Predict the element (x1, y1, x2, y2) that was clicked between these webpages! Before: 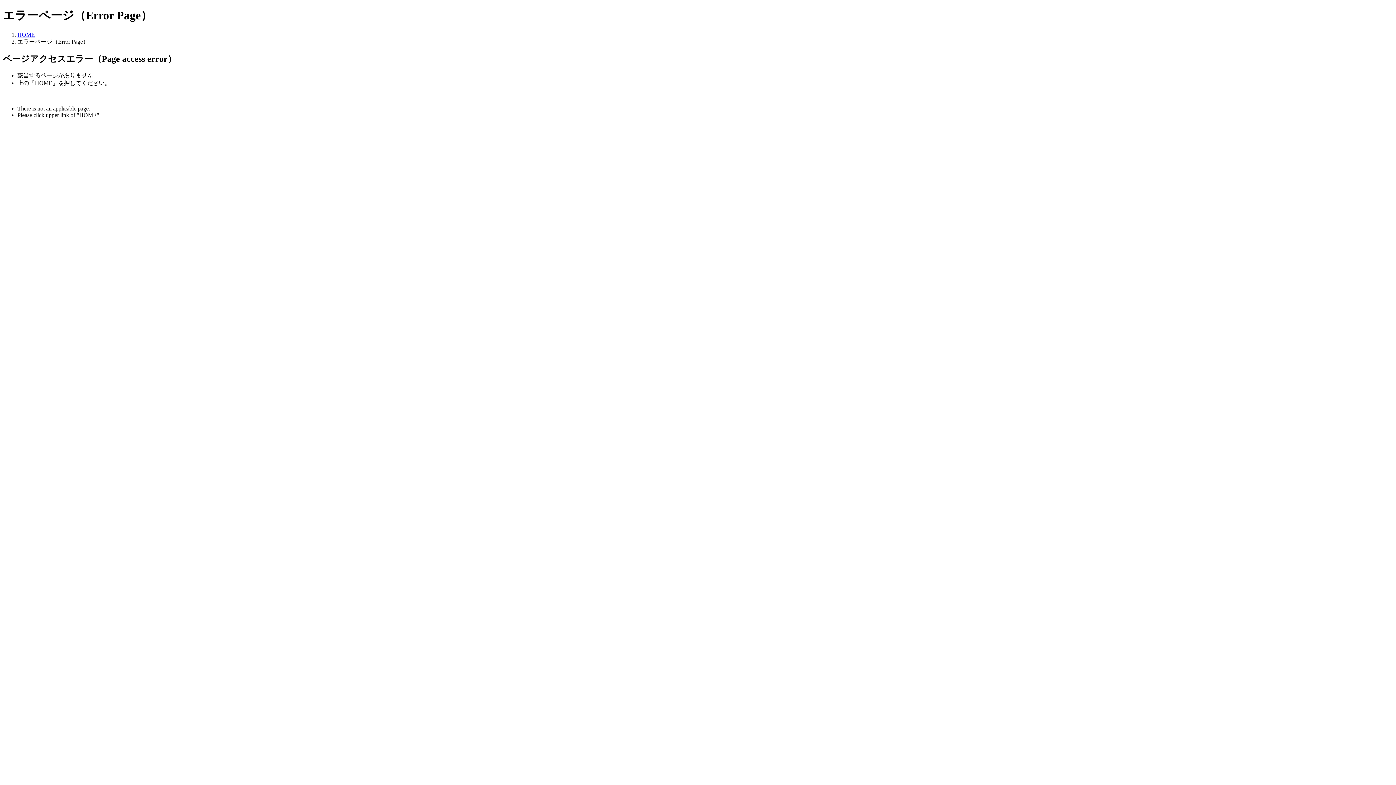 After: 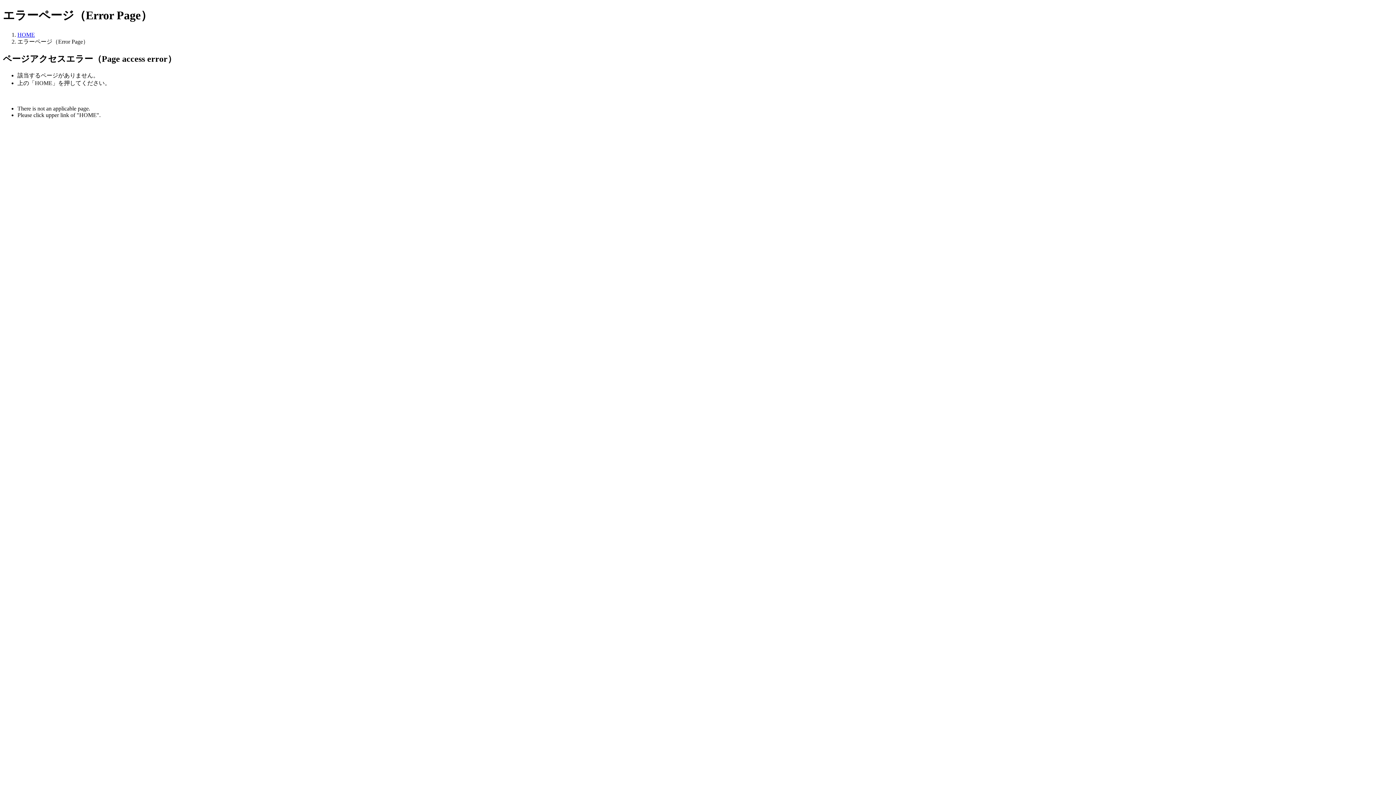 Action: bbox: (17, 31, 34, 37) label: HOME